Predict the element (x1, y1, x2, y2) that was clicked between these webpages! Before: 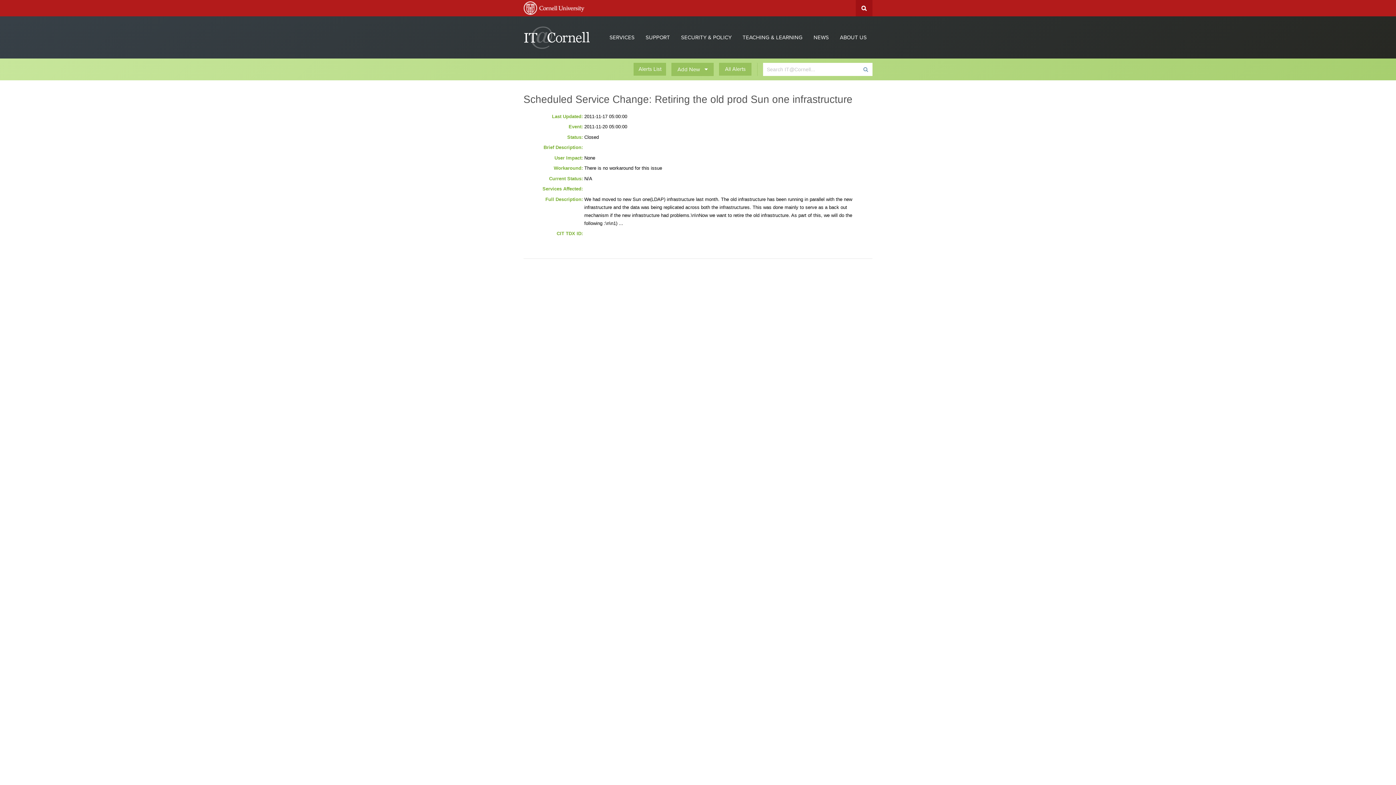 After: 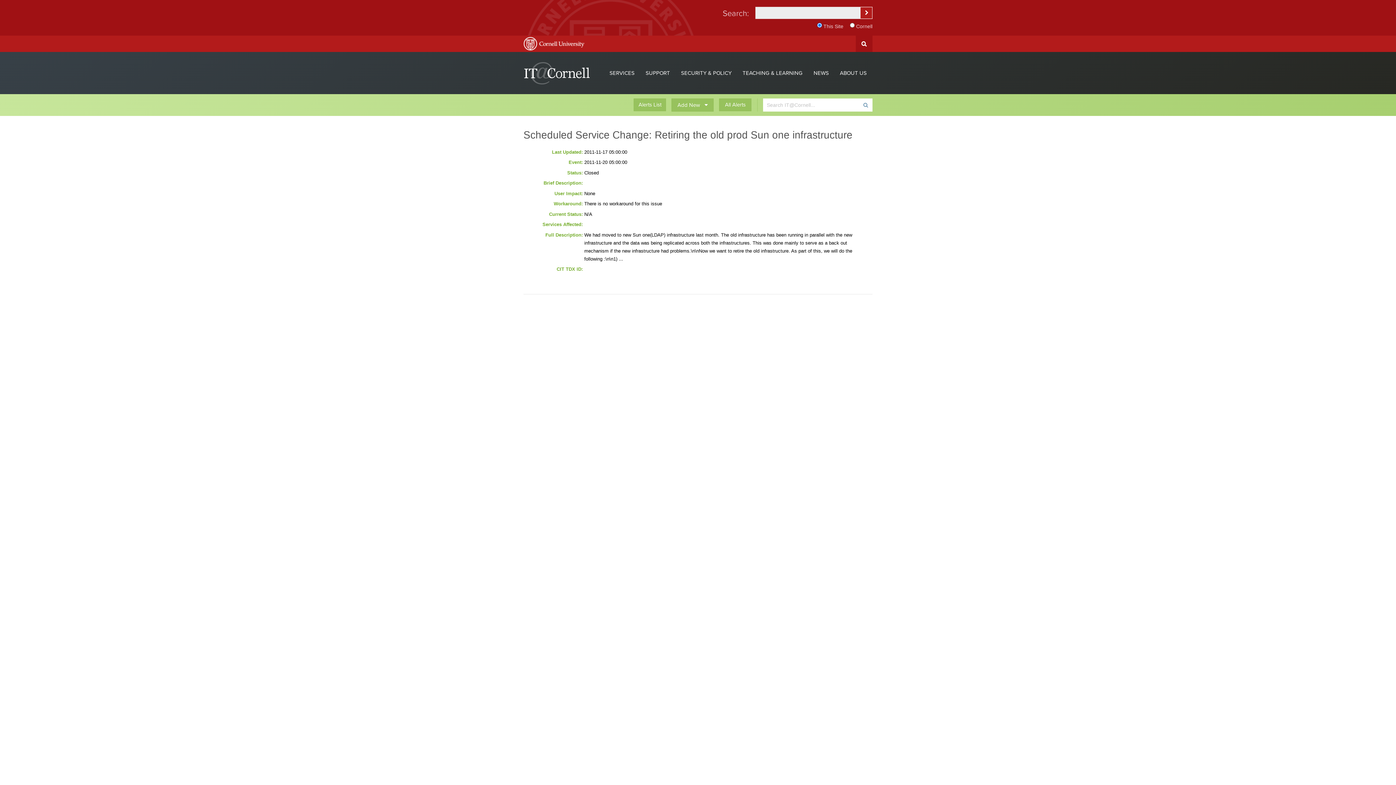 Action: bbox: (856, 0, 872, 16) label: Search Cornell